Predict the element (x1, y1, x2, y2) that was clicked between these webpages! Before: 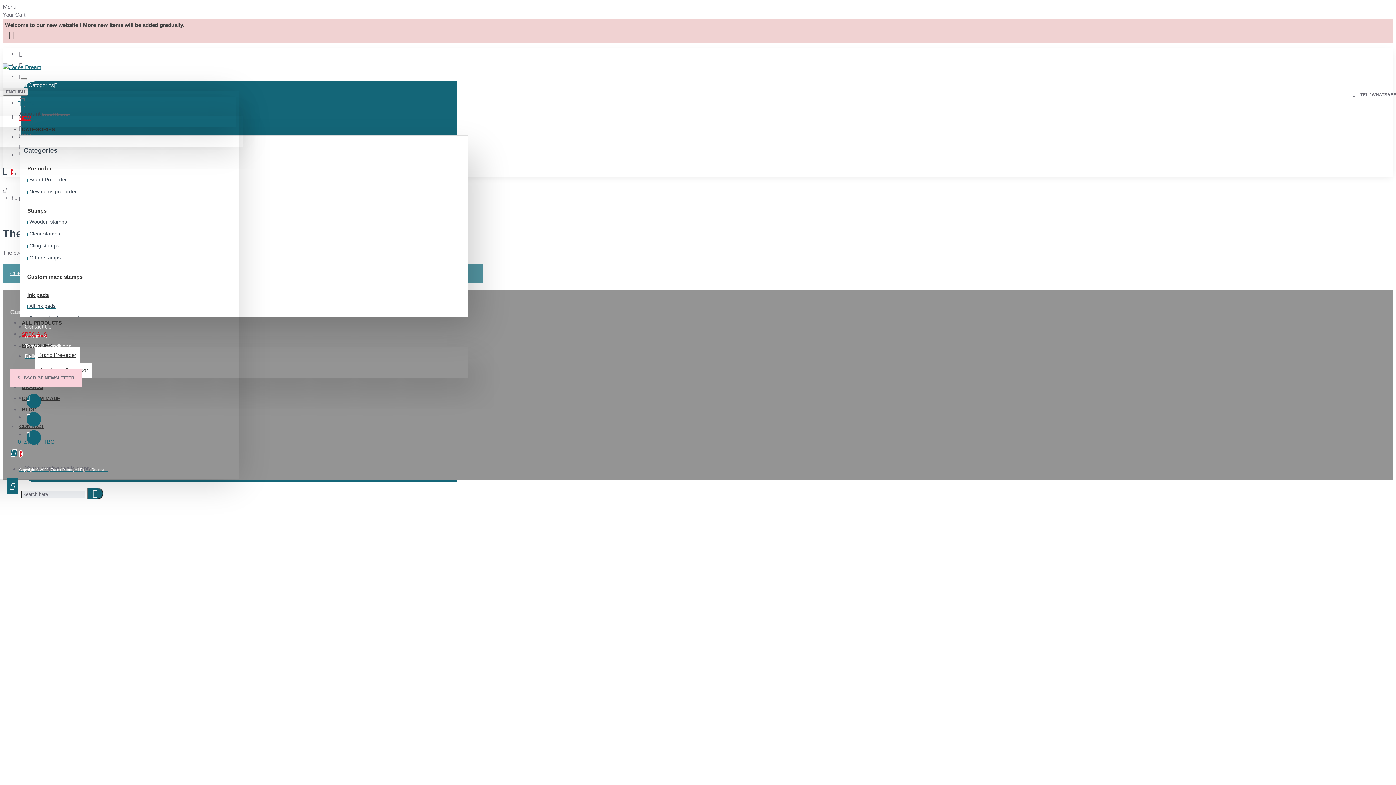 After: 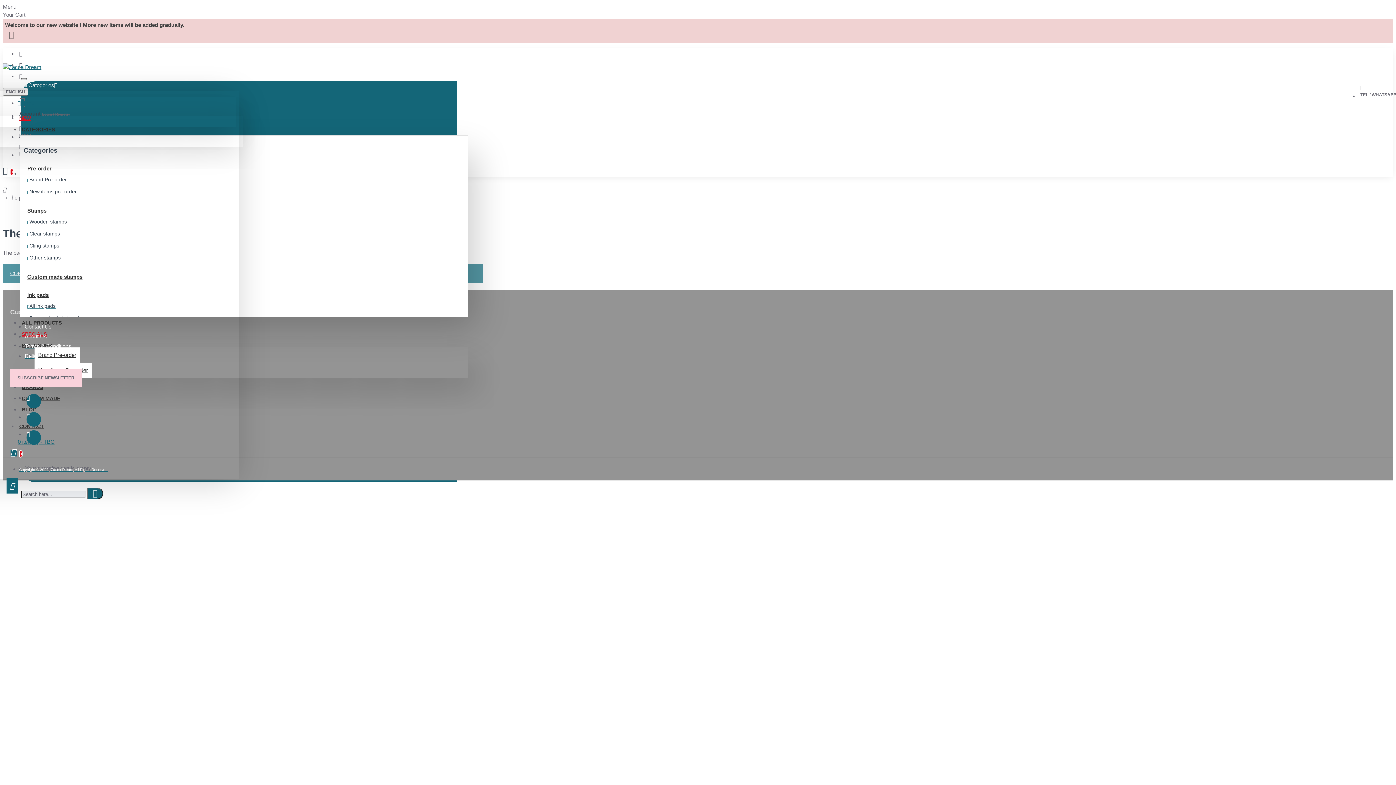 Action: bbox: (21, 78, 26, 80)